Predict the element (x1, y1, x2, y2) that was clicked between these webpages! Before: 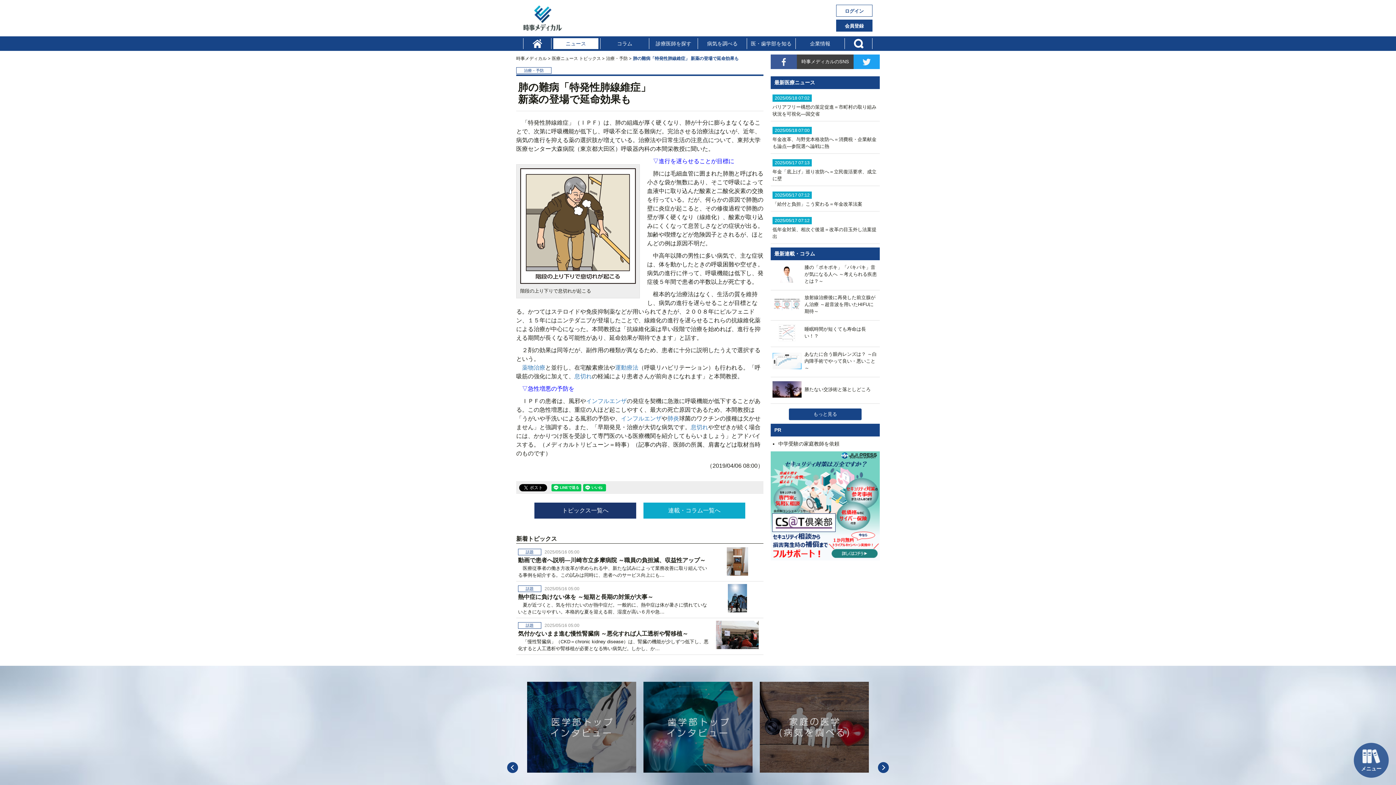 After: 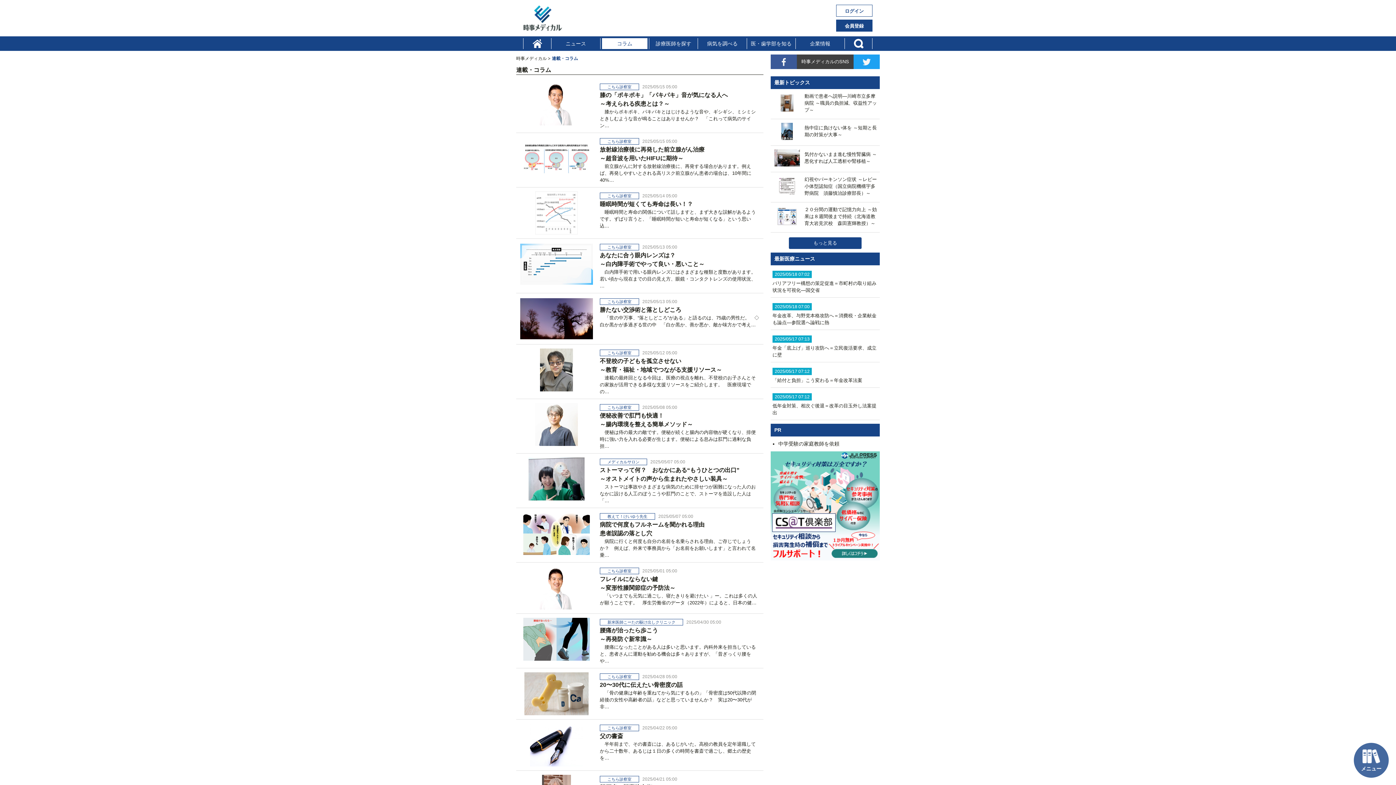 Action: label: 連載・コラム一覧へ bbox: (643, 502, 745, 518)